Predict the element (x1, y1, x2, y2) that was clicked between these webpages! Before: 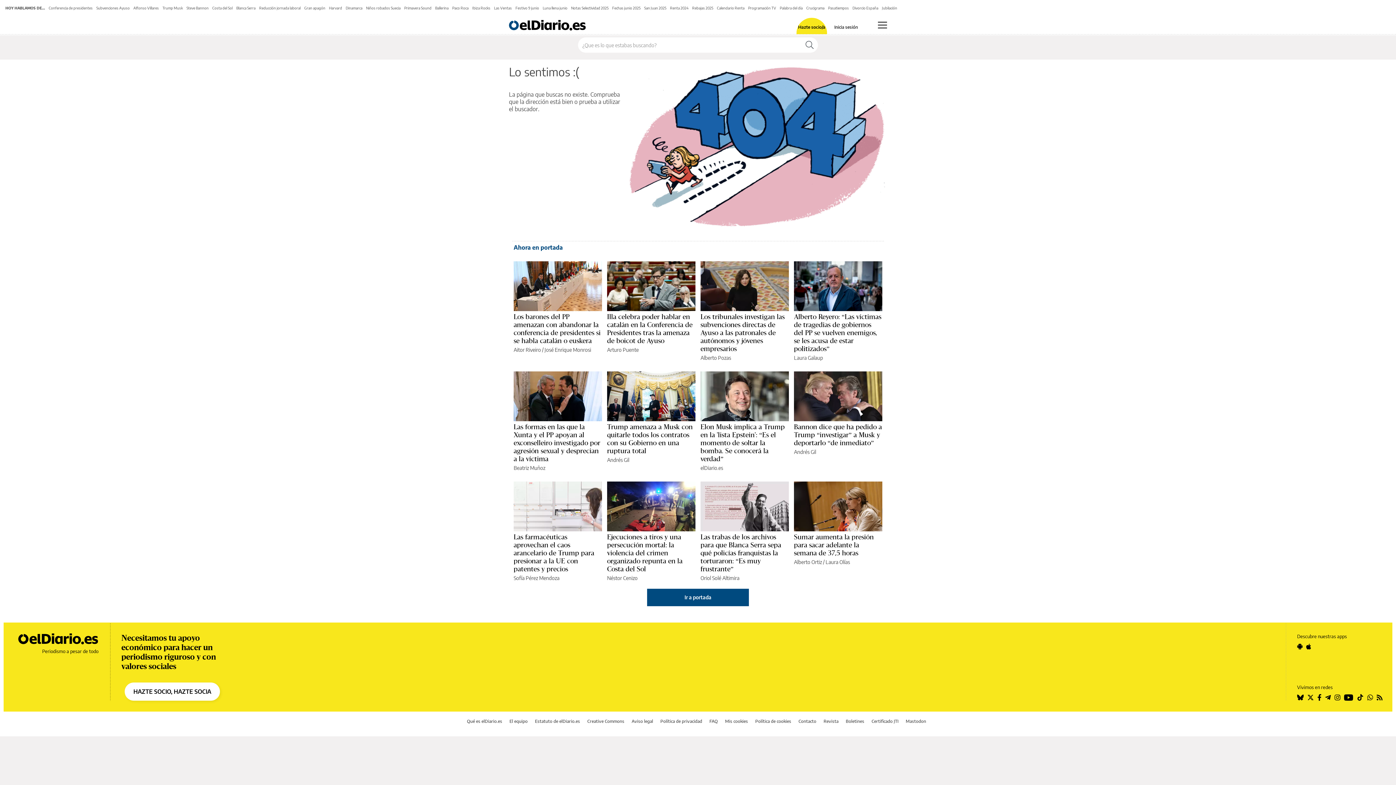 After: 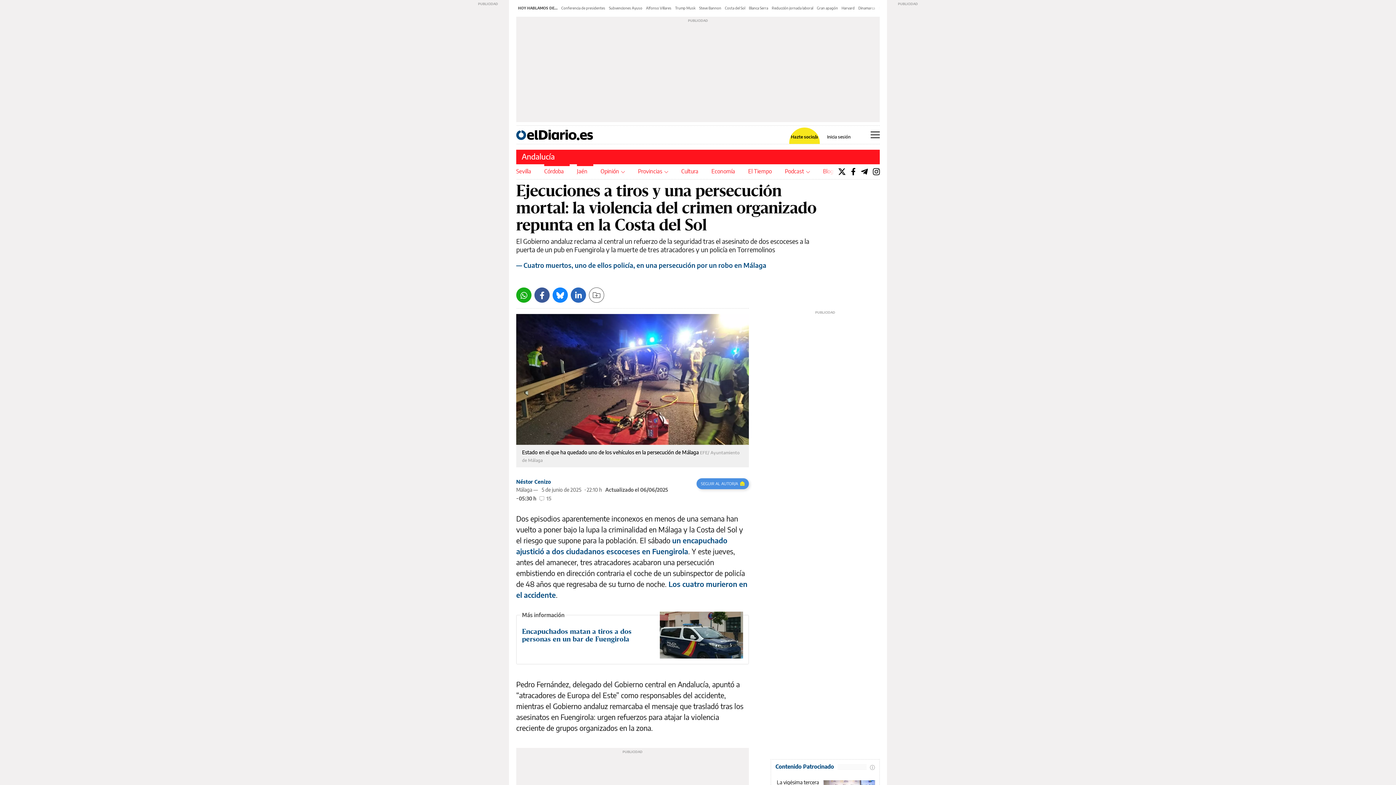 Action: label: Ejecuciones a tiros y una persecución mortal: la violencia del crimen organizado repunta en la Costa del Sol bbox: (607, 533, 682, 573)